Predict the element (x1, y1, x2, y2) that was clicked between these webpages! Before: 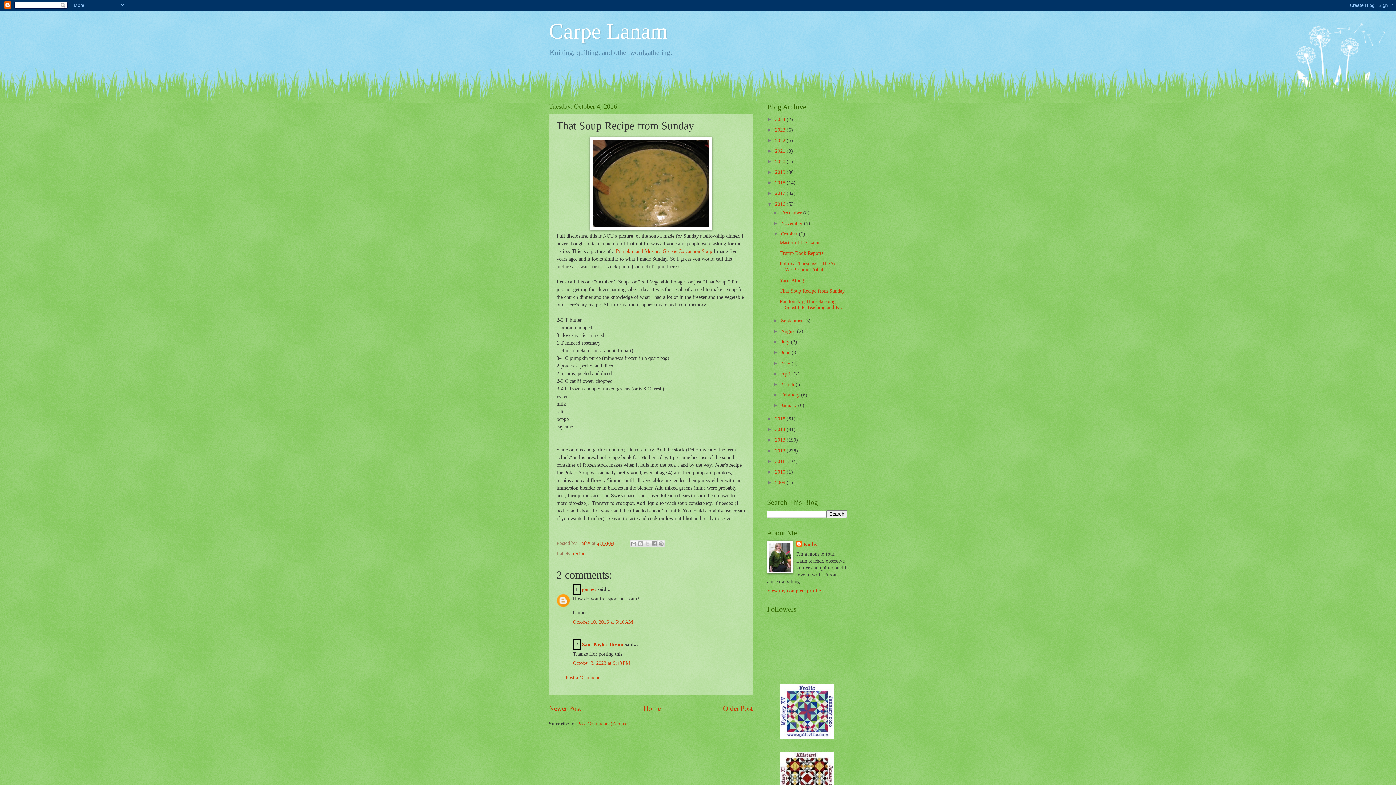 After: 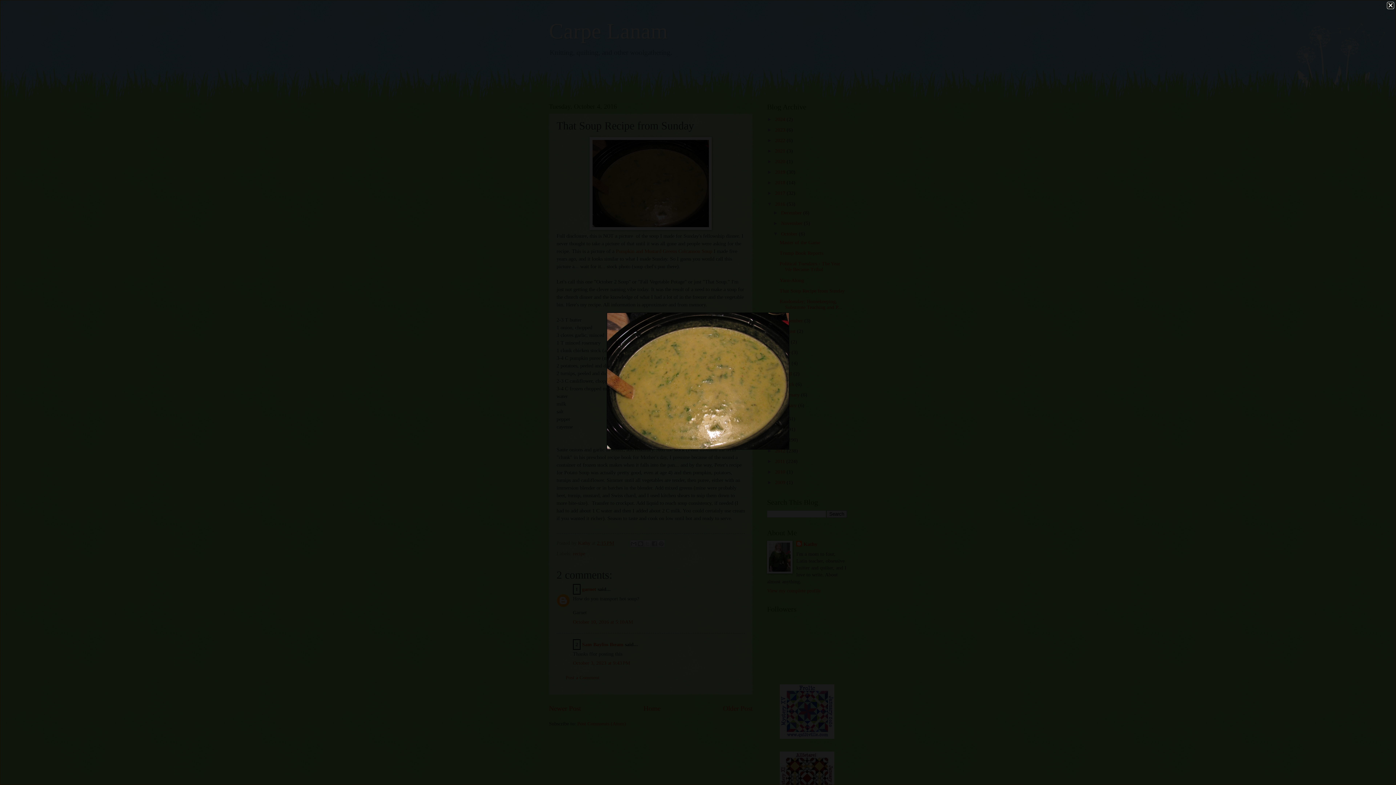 Action: bbox: (589, 225, 712, 231)